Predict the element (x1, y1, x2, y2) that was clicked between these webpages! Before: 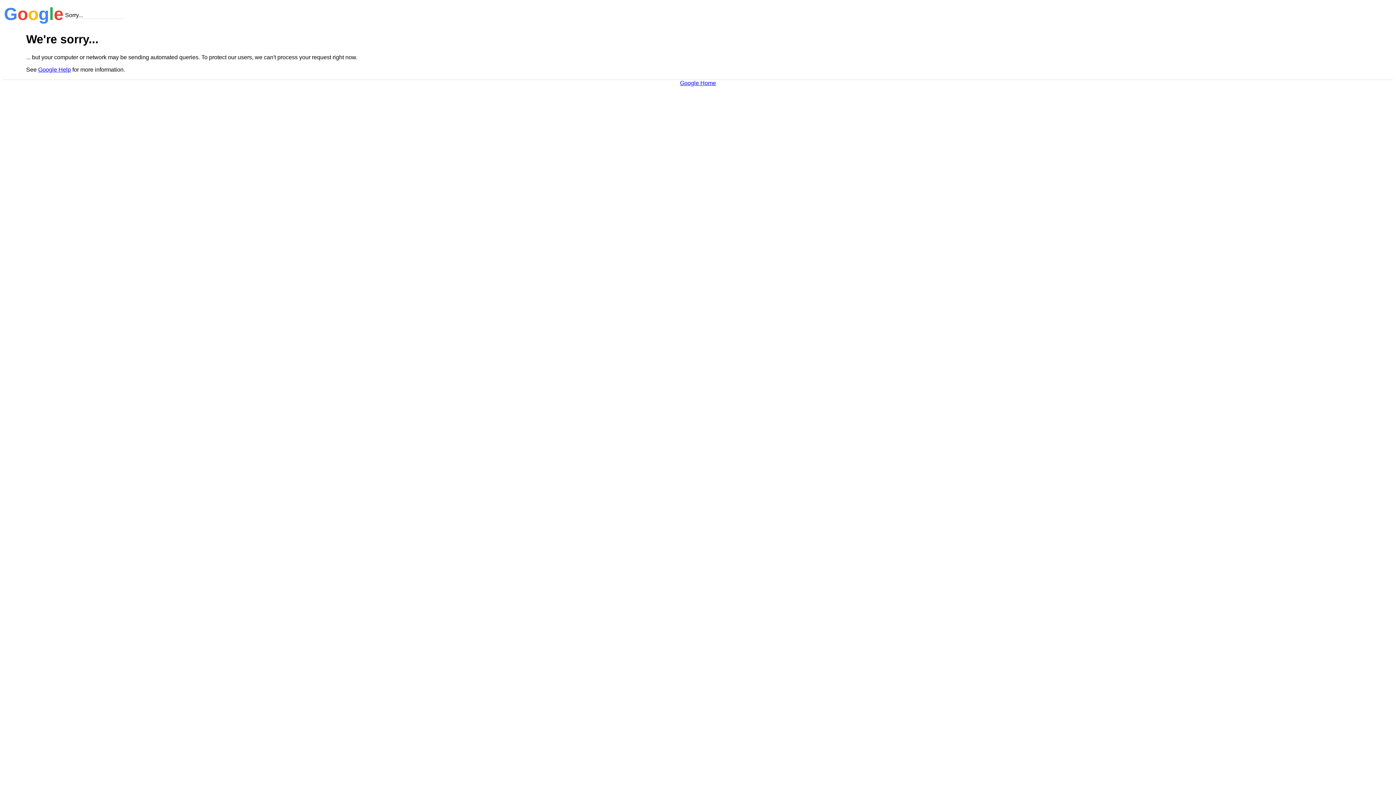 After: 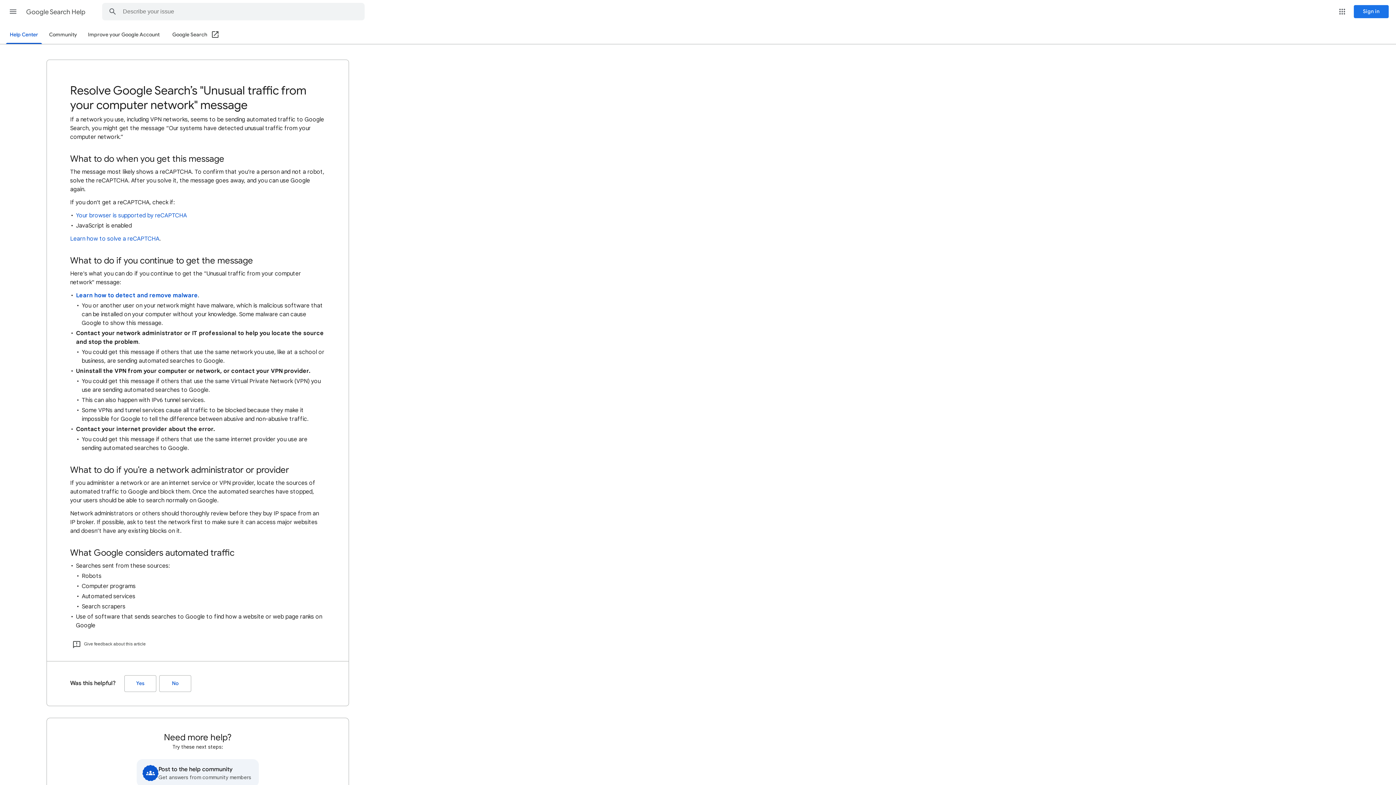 Action: label: Google Help bbox: (38, 66, 70, 72)